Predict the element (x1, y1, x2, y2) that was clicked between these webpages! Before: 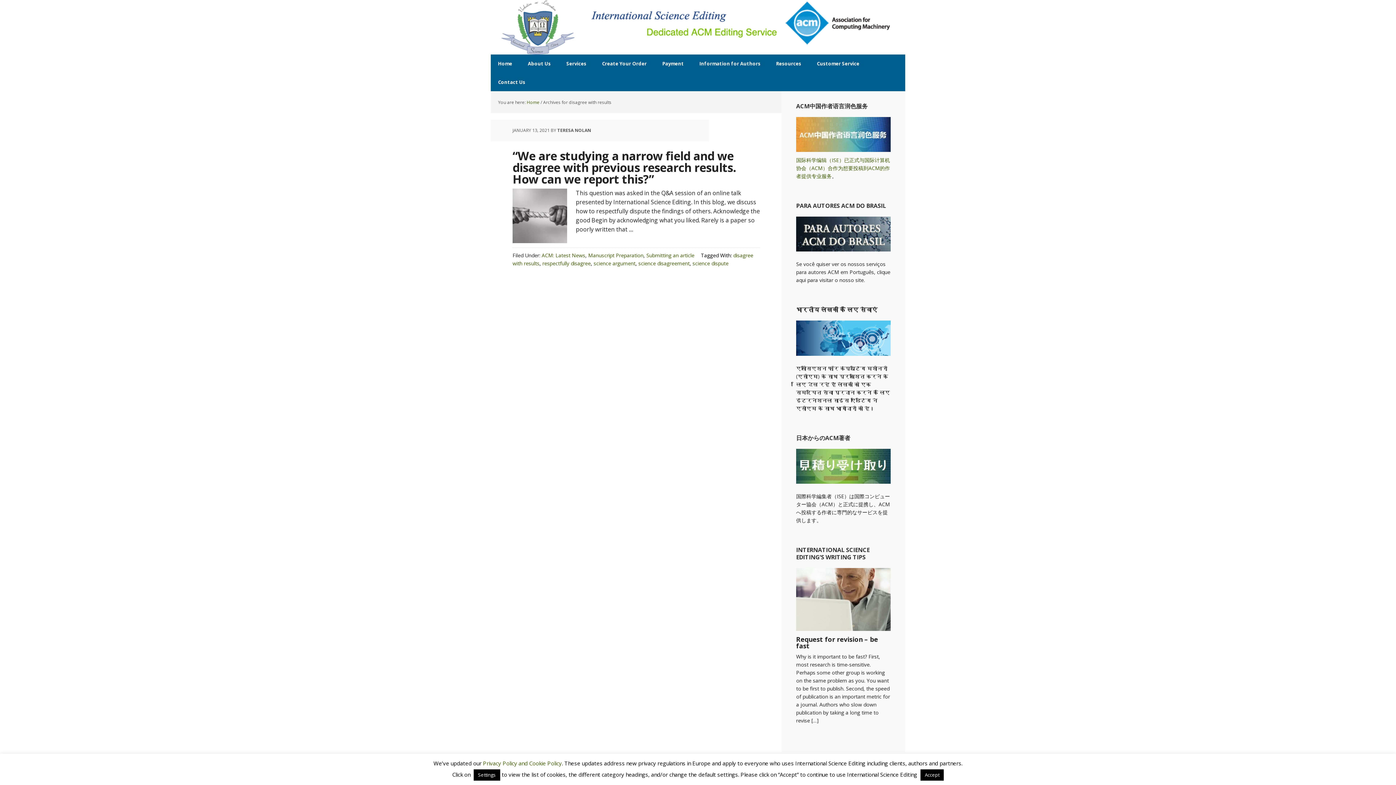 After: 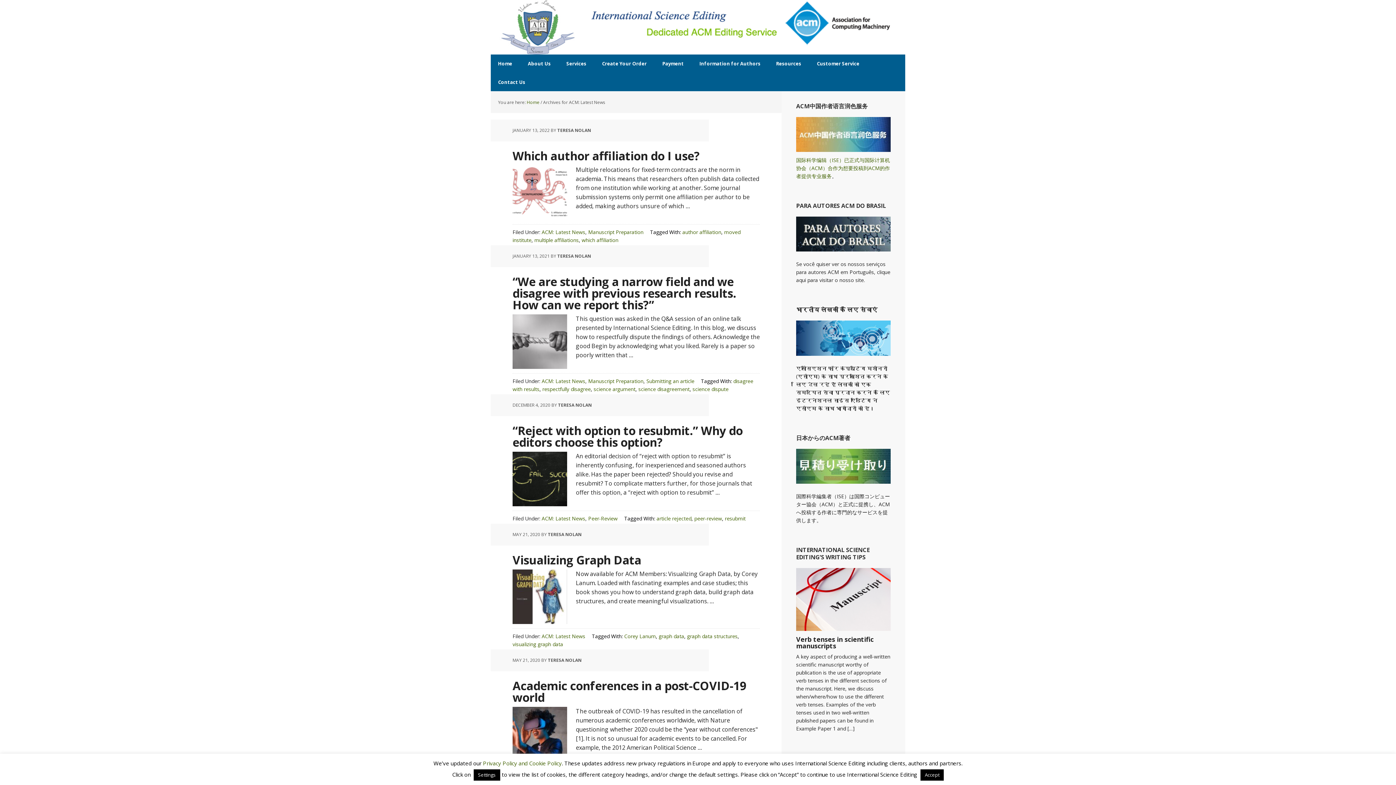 Action: label: ACM: Latest News bbox: (541, 252, 585, 258)